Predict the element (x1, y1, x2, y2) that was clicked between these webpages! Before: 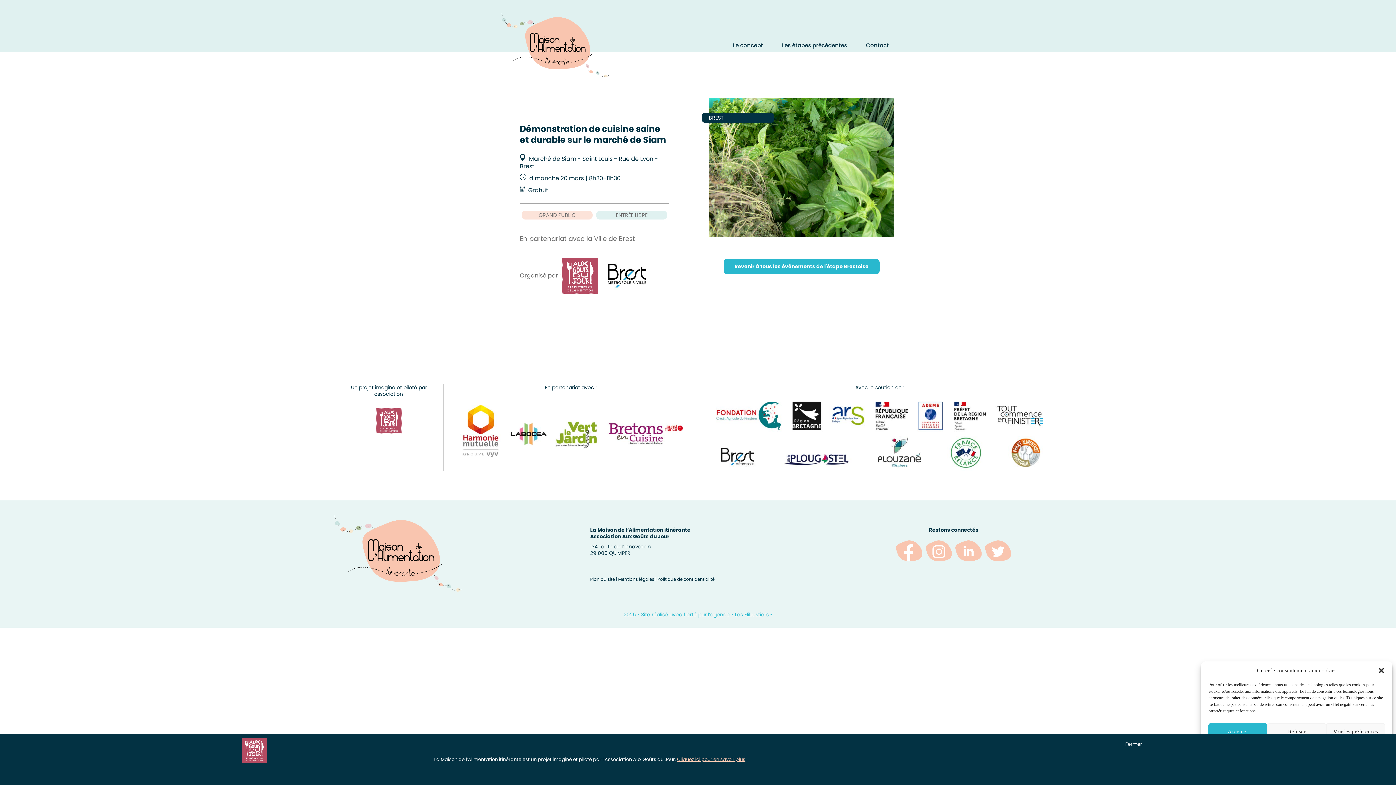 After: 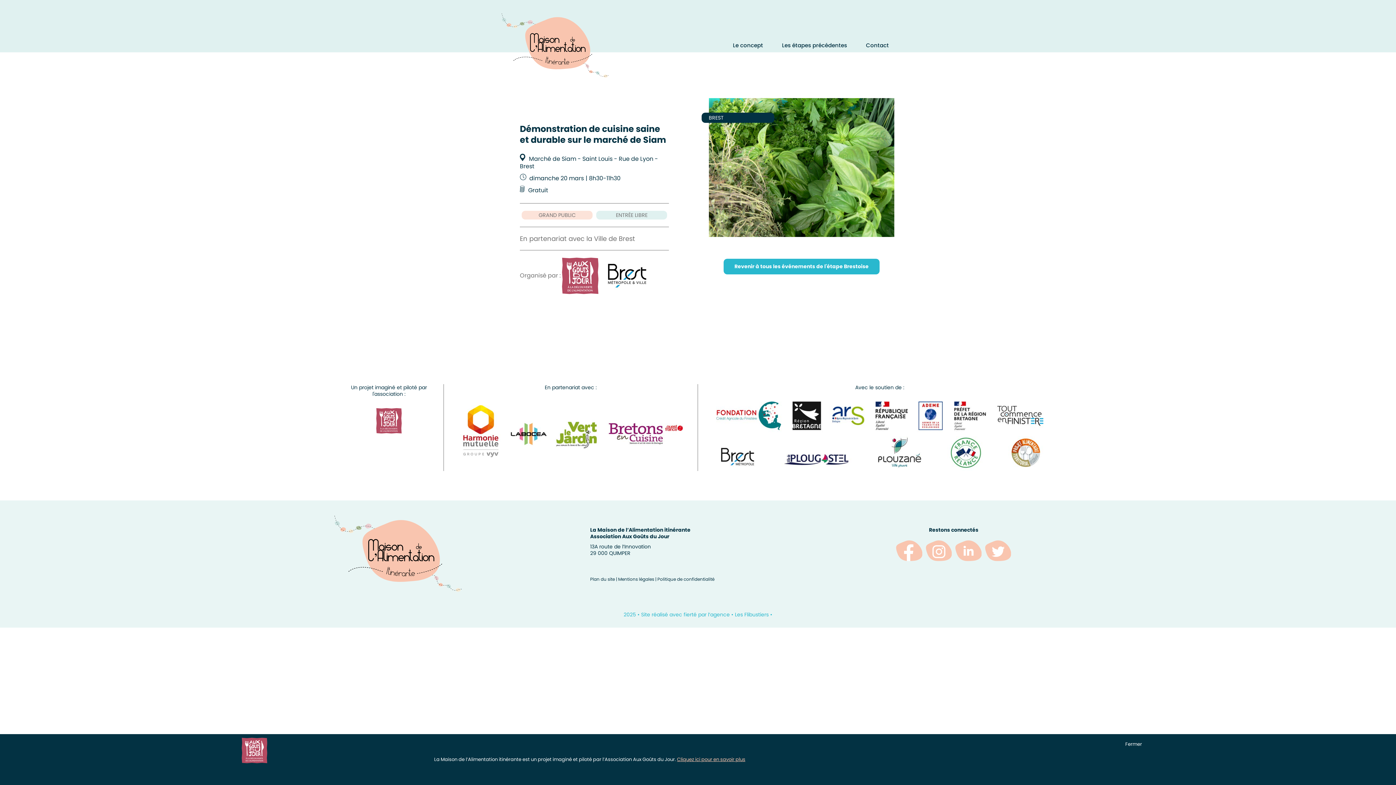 Action: bbox: (1378, 667, 1385, 674) label: Fermer la boîte de dialogue